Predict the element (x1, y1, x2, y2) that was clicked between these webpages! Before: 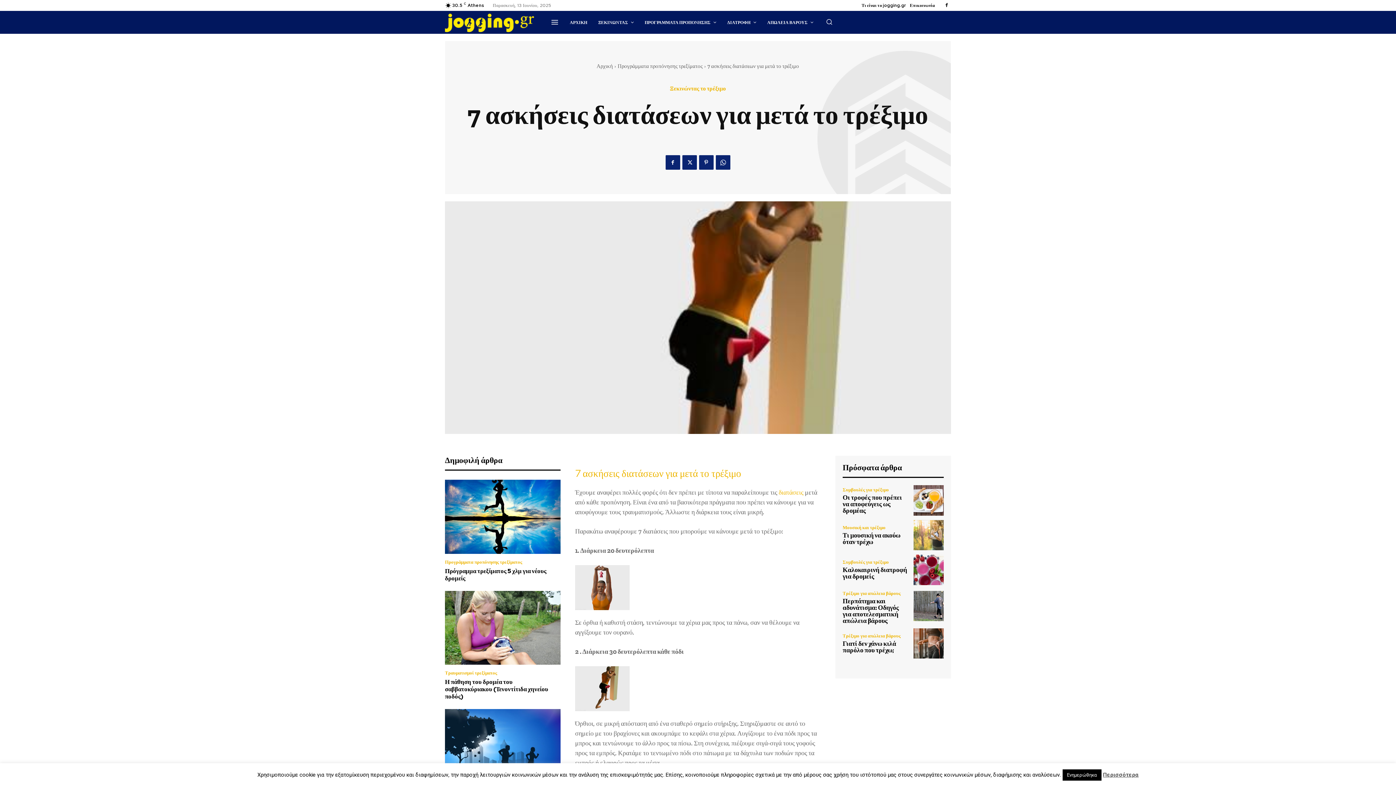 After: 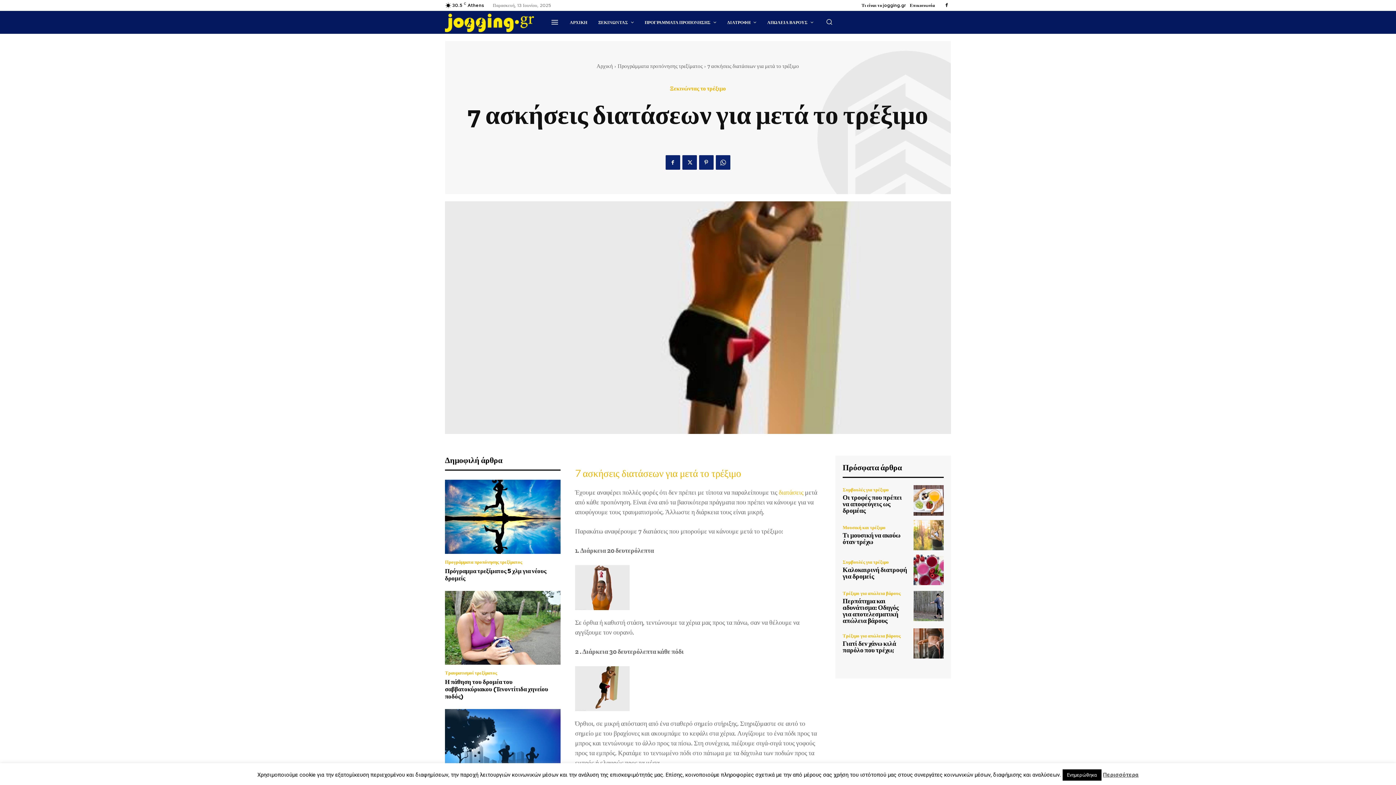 Action: label: Περισσότερα bbox: (1103, 772, 1138, 778)